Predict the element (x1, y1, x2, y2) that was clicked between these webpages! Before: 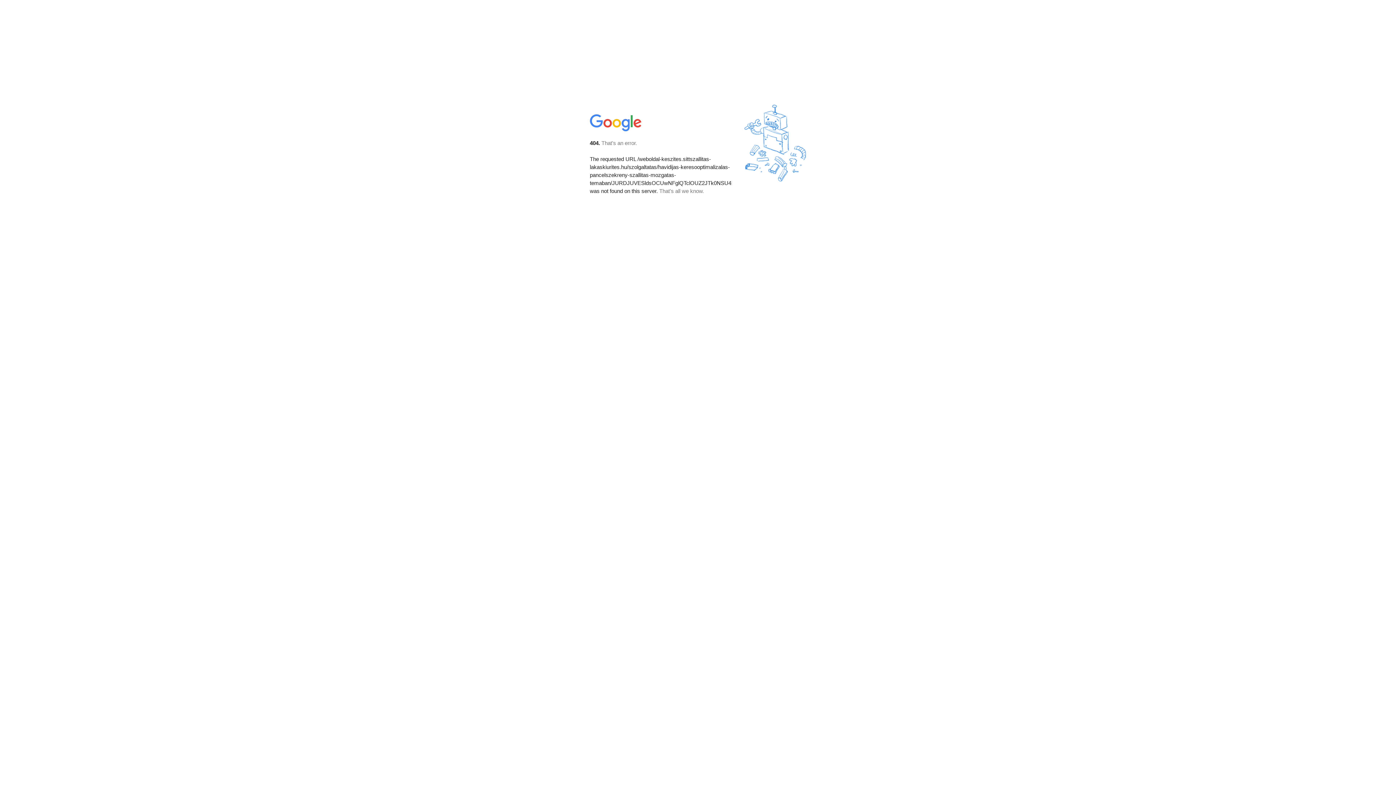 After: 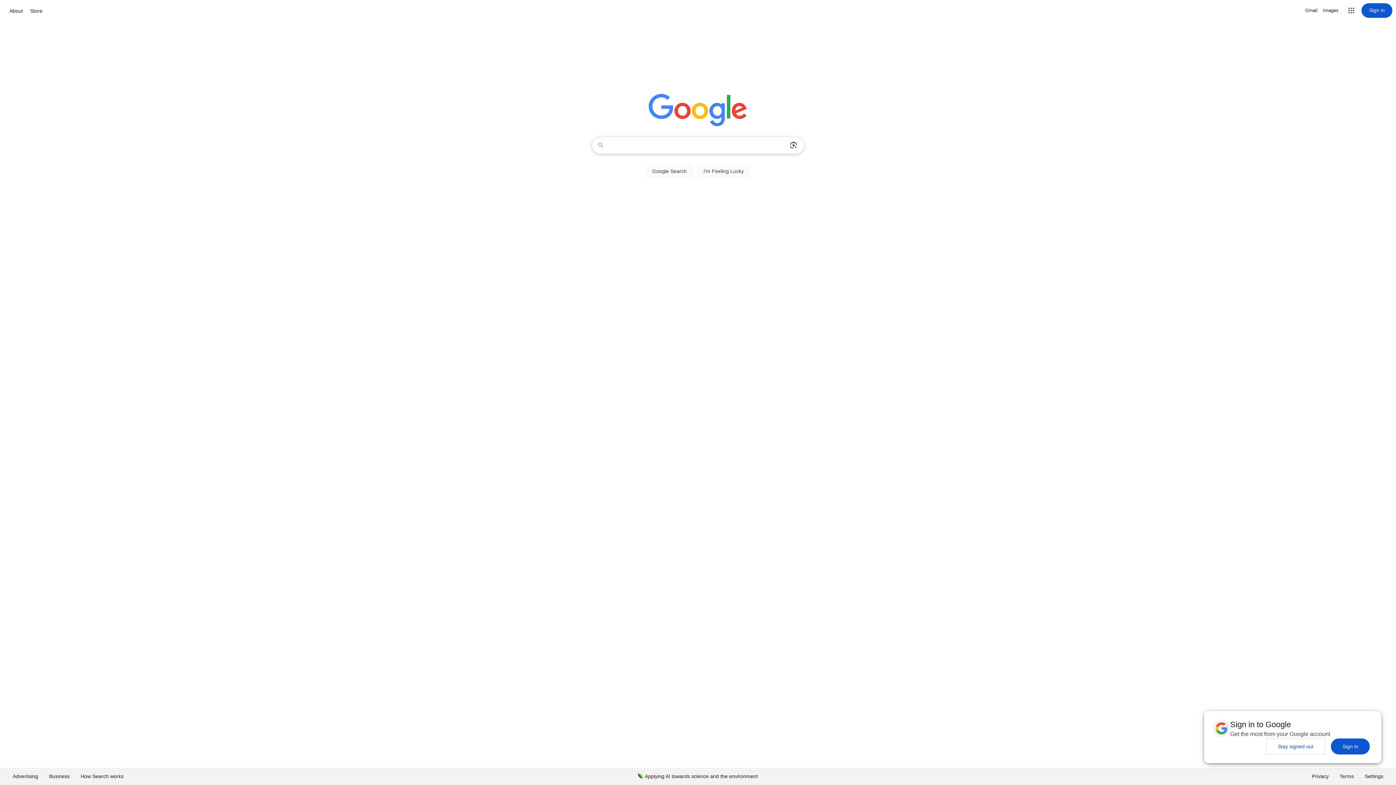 Action: bbox: (590, 127, 642, 134)